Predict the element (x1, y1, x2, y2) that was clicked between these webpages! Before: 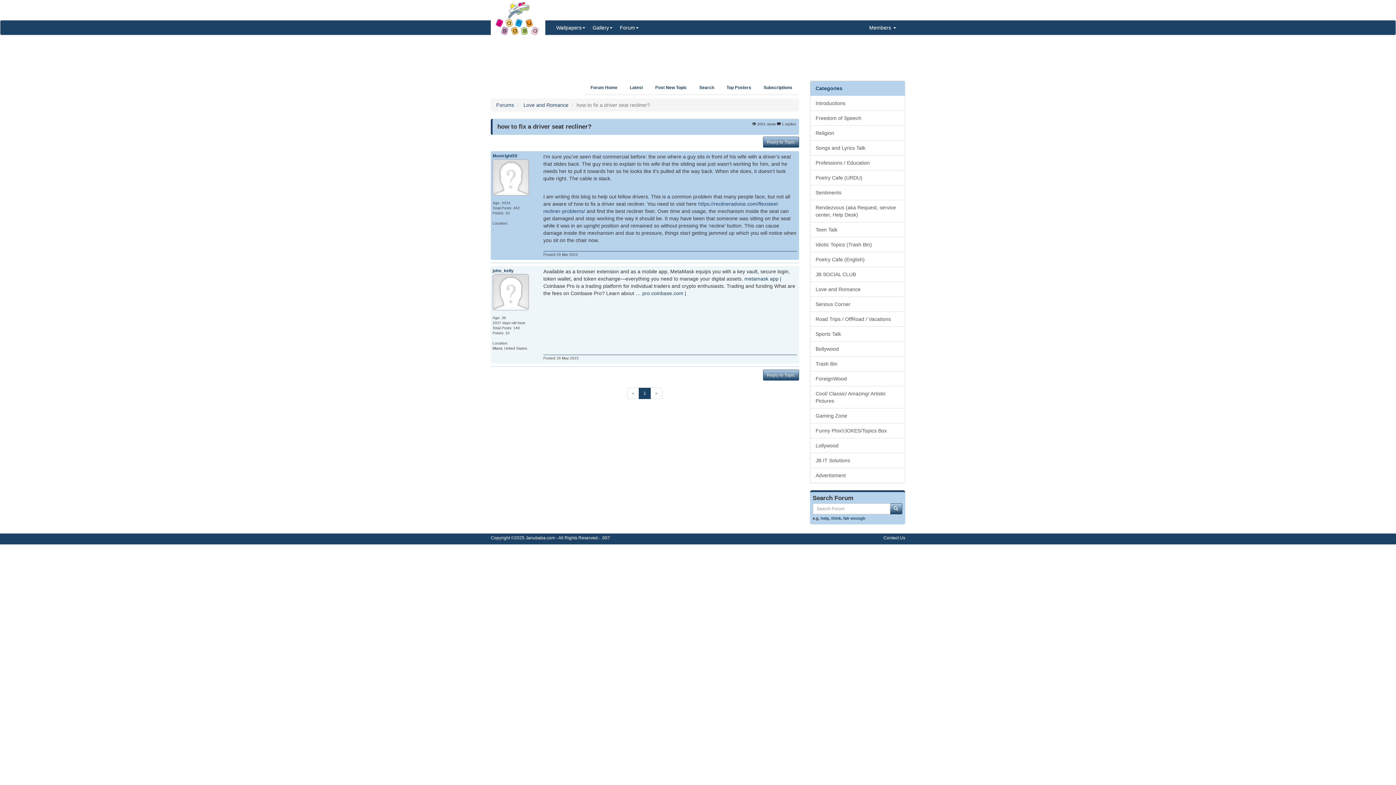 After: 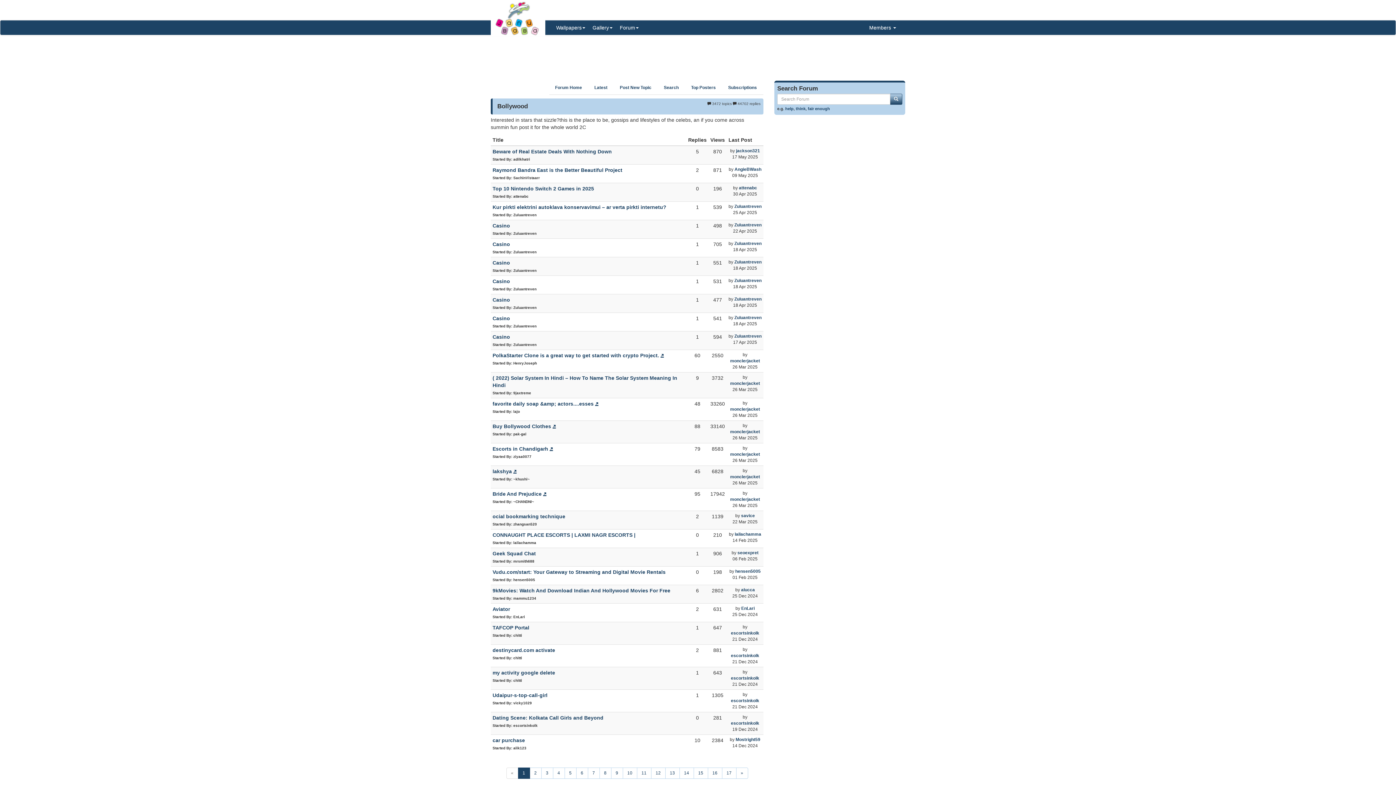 Action: label: Bollywood bbox: (810, 341, 905, 356)